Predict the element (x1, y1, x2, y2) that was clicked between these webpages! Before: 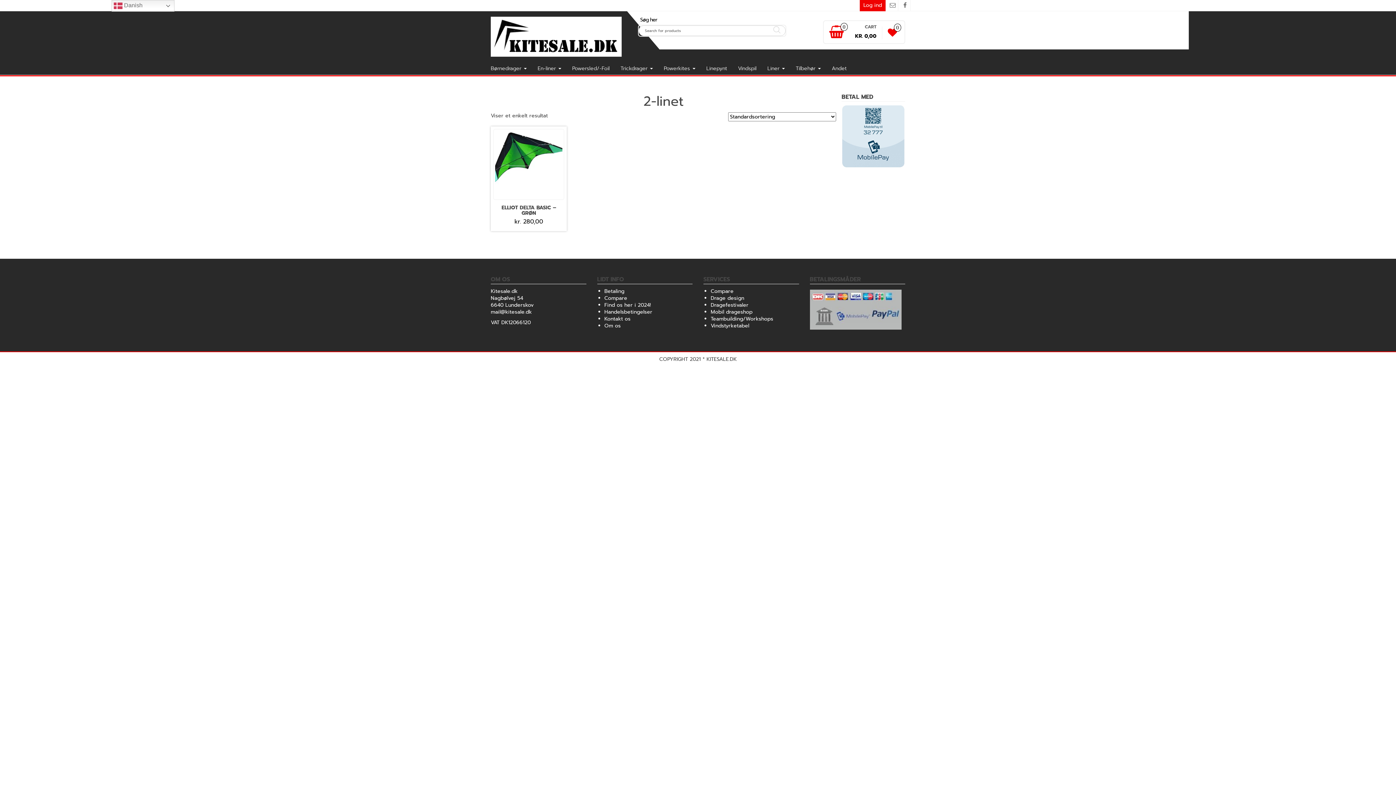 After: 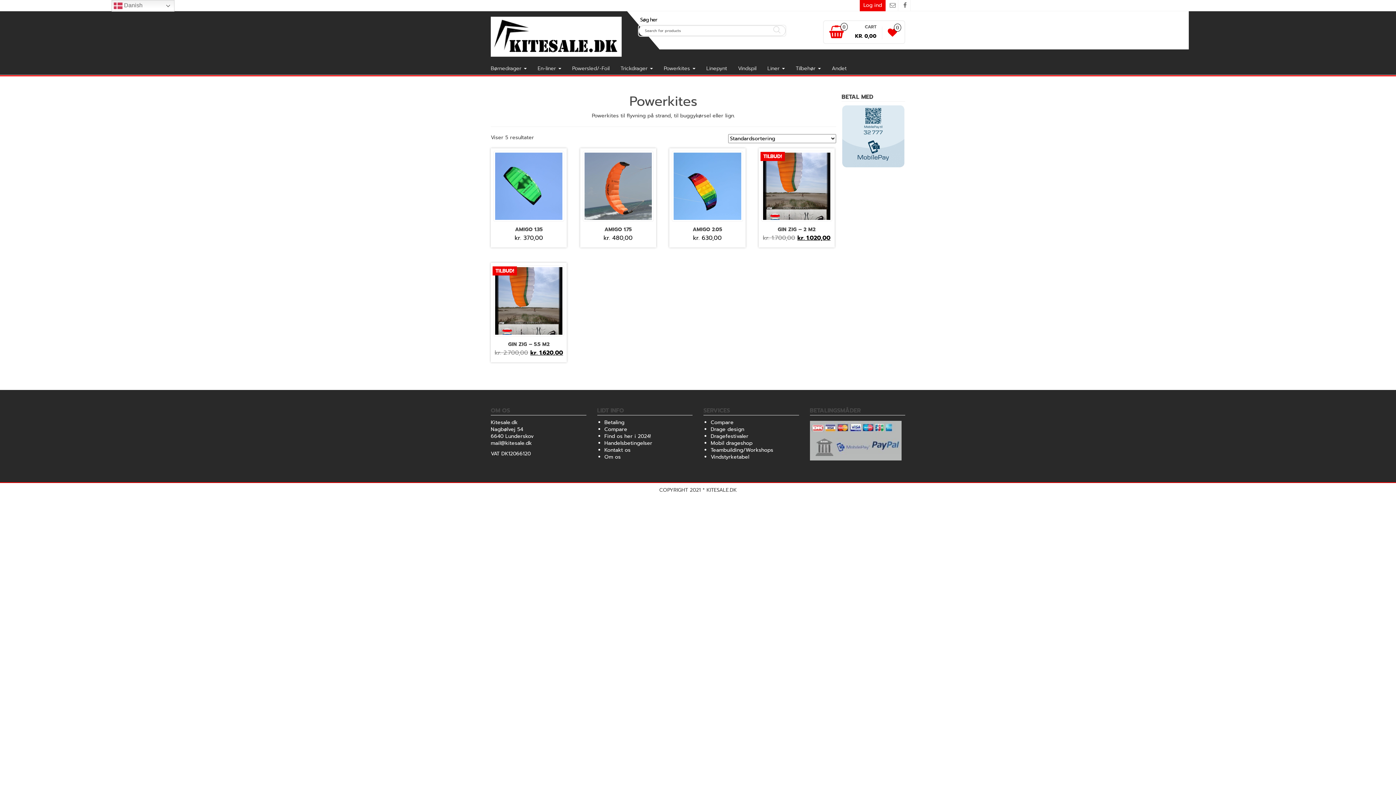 Action: label: Powerkites  bbox: (658, 62, 701, 74)